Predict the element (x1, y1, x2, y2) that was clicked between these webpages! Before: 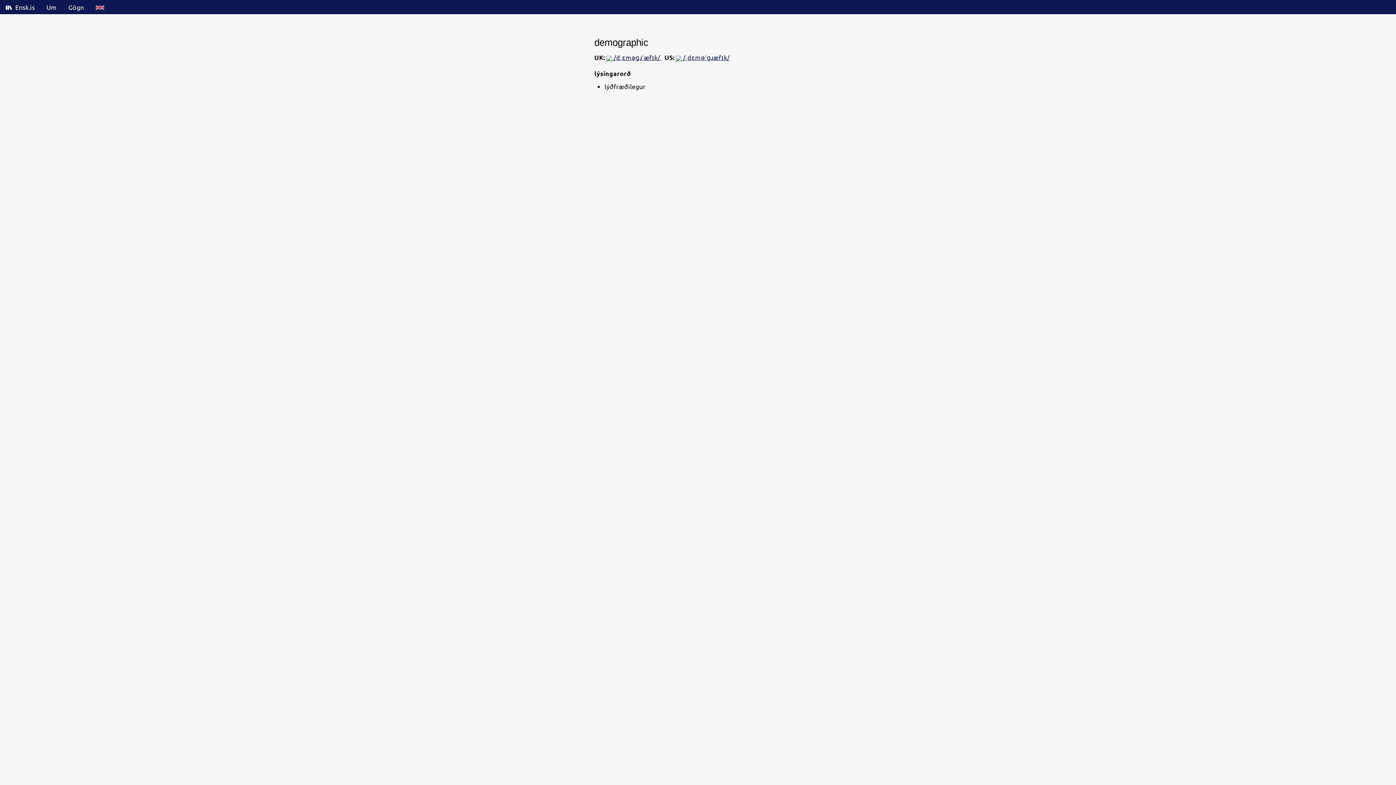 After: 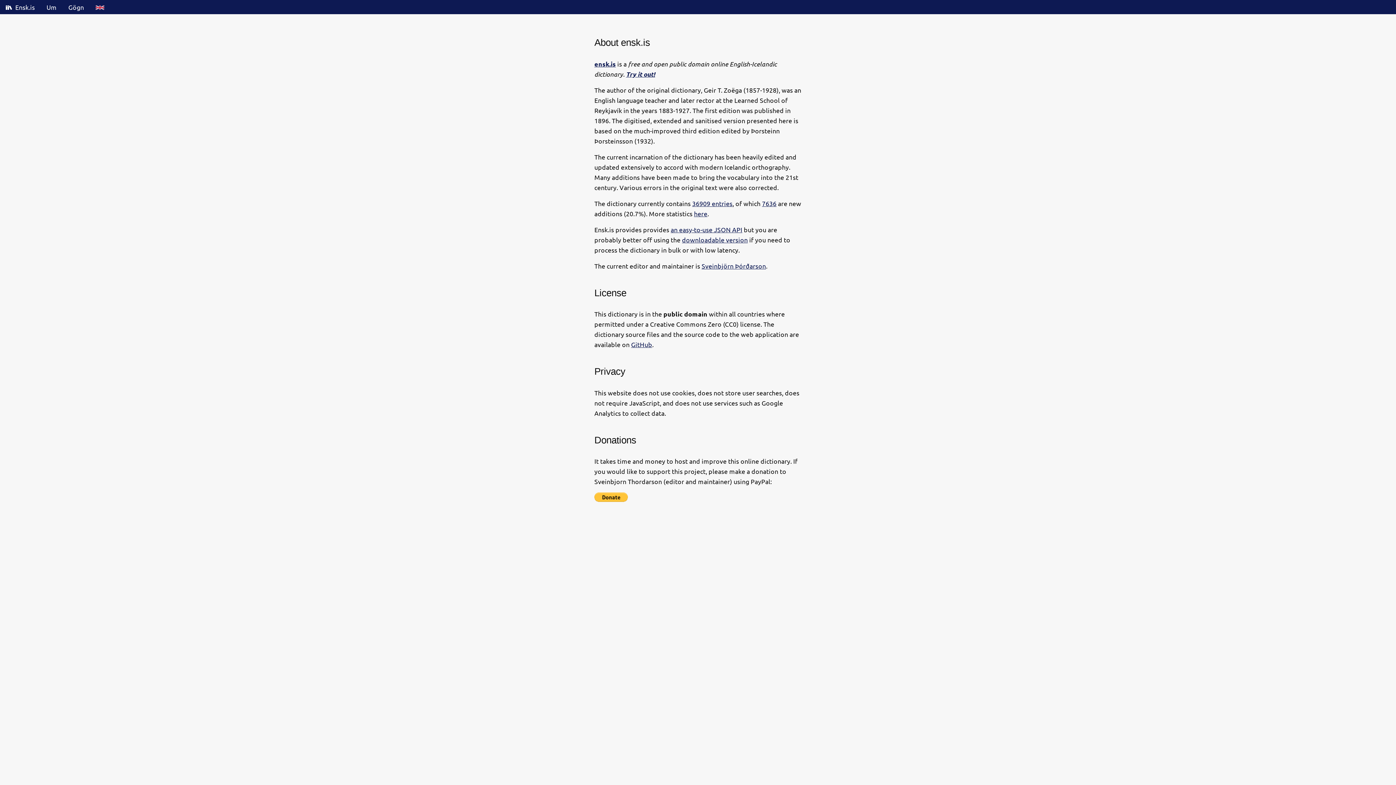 Action: bbox: (89, 0, 110, 14)